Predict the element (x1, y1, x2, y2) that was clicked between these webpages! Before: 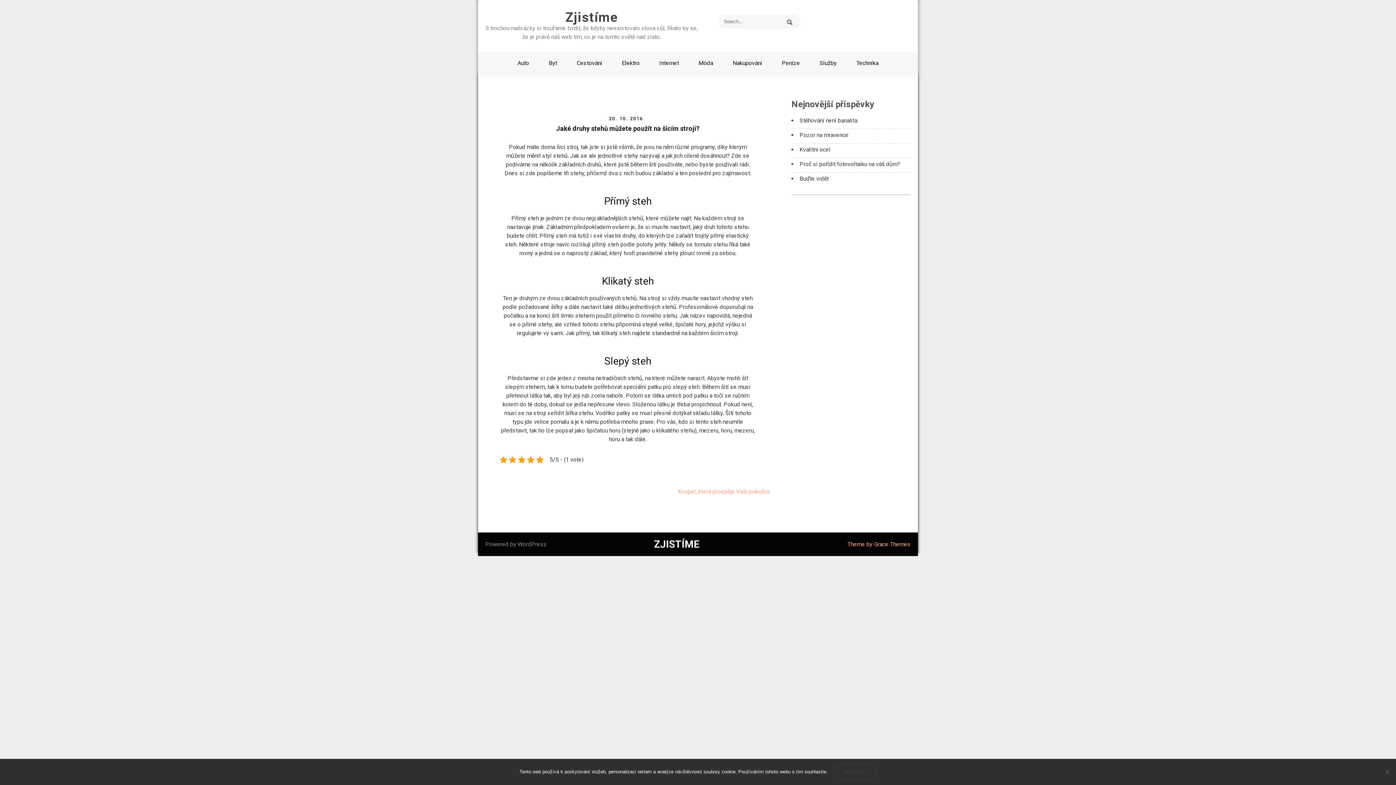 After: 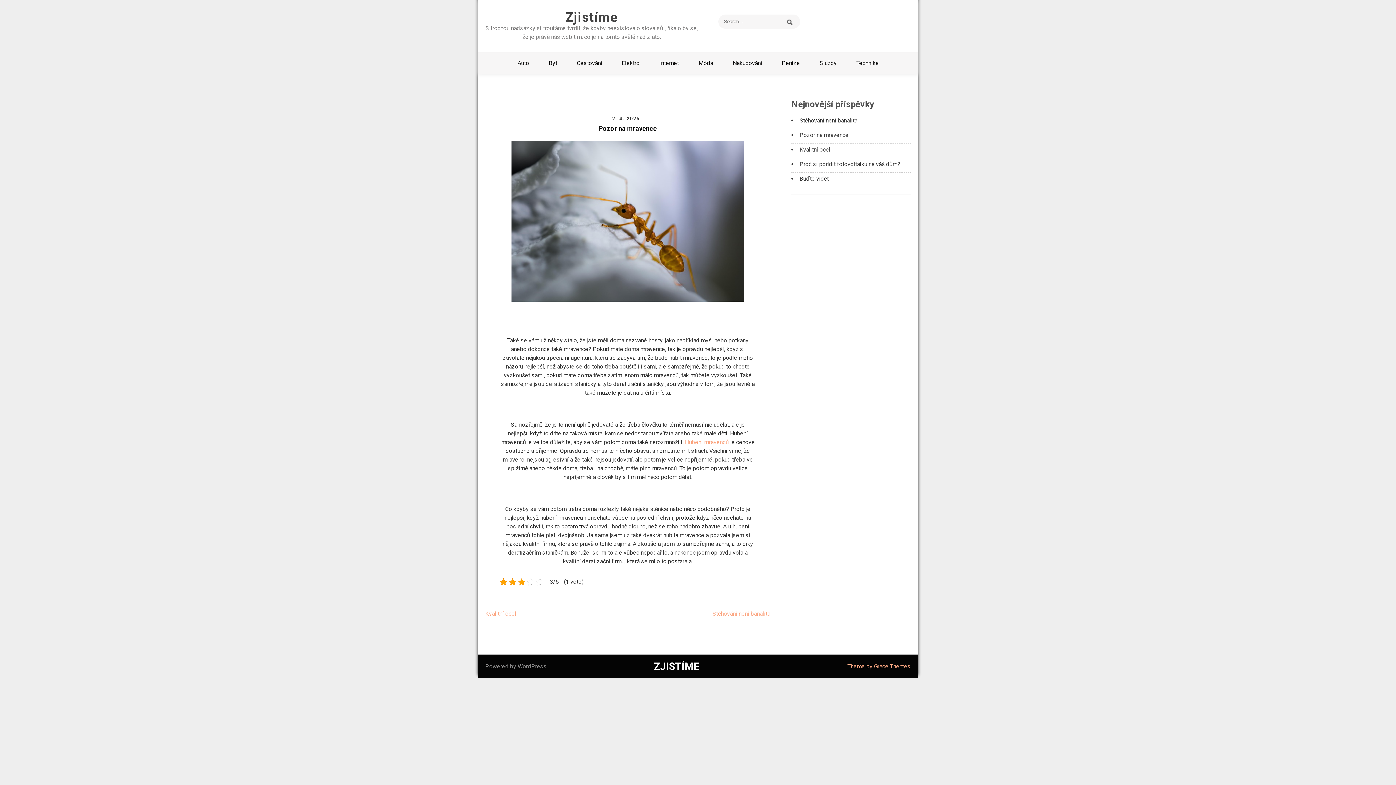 Action: bbox: (799, 131, 848, 138) label: Pozor na mravence